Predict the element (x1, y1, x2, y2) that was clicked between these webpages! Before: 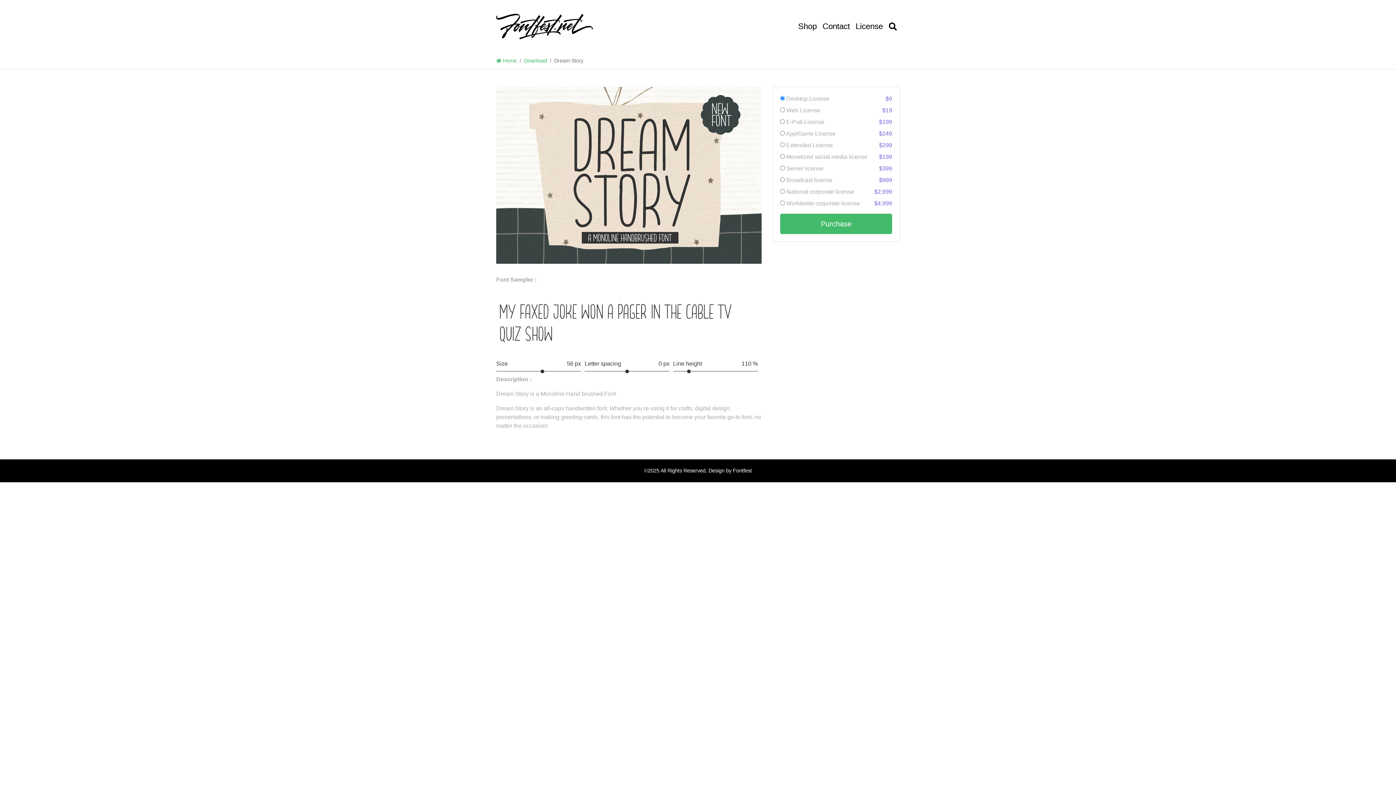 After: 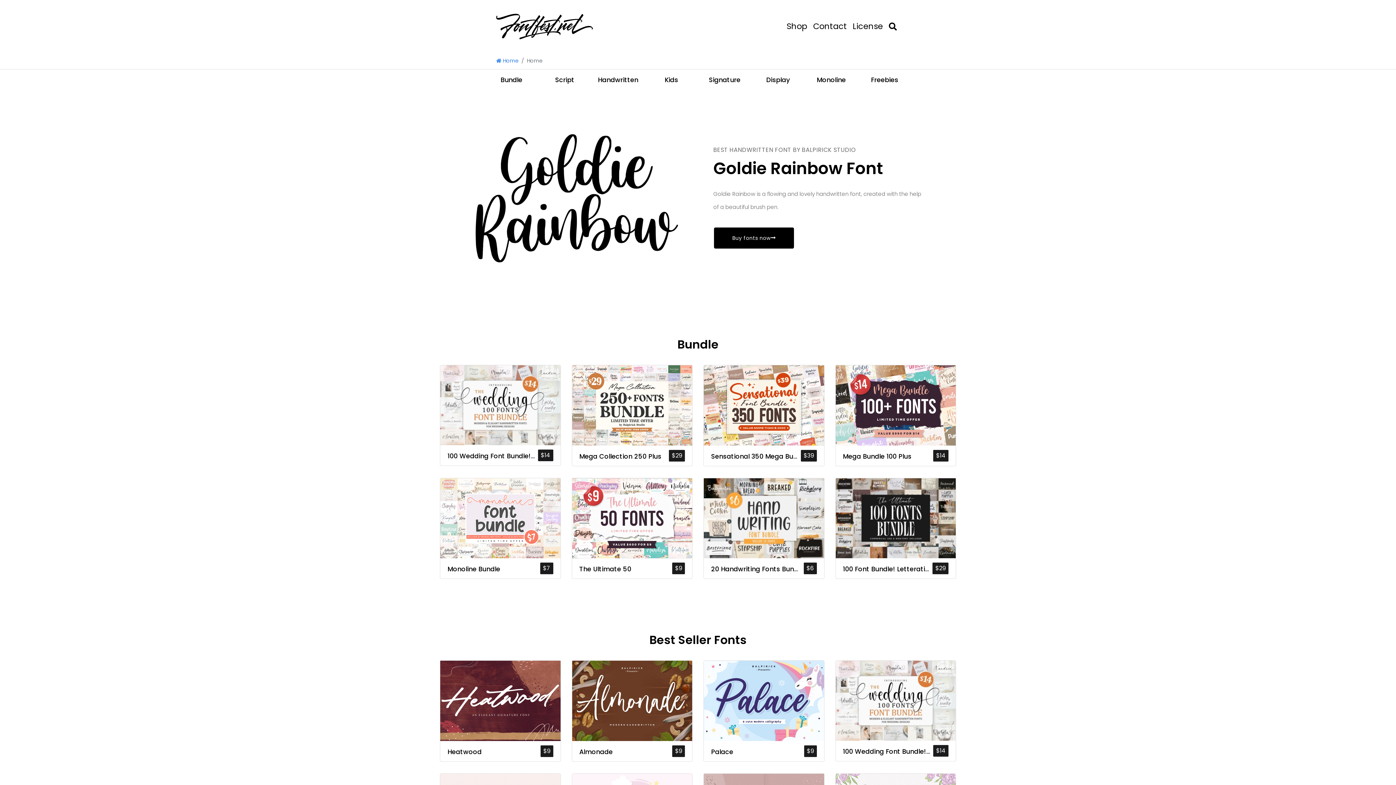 Action: label:  Home bbox: (496, 57, 516, 63)